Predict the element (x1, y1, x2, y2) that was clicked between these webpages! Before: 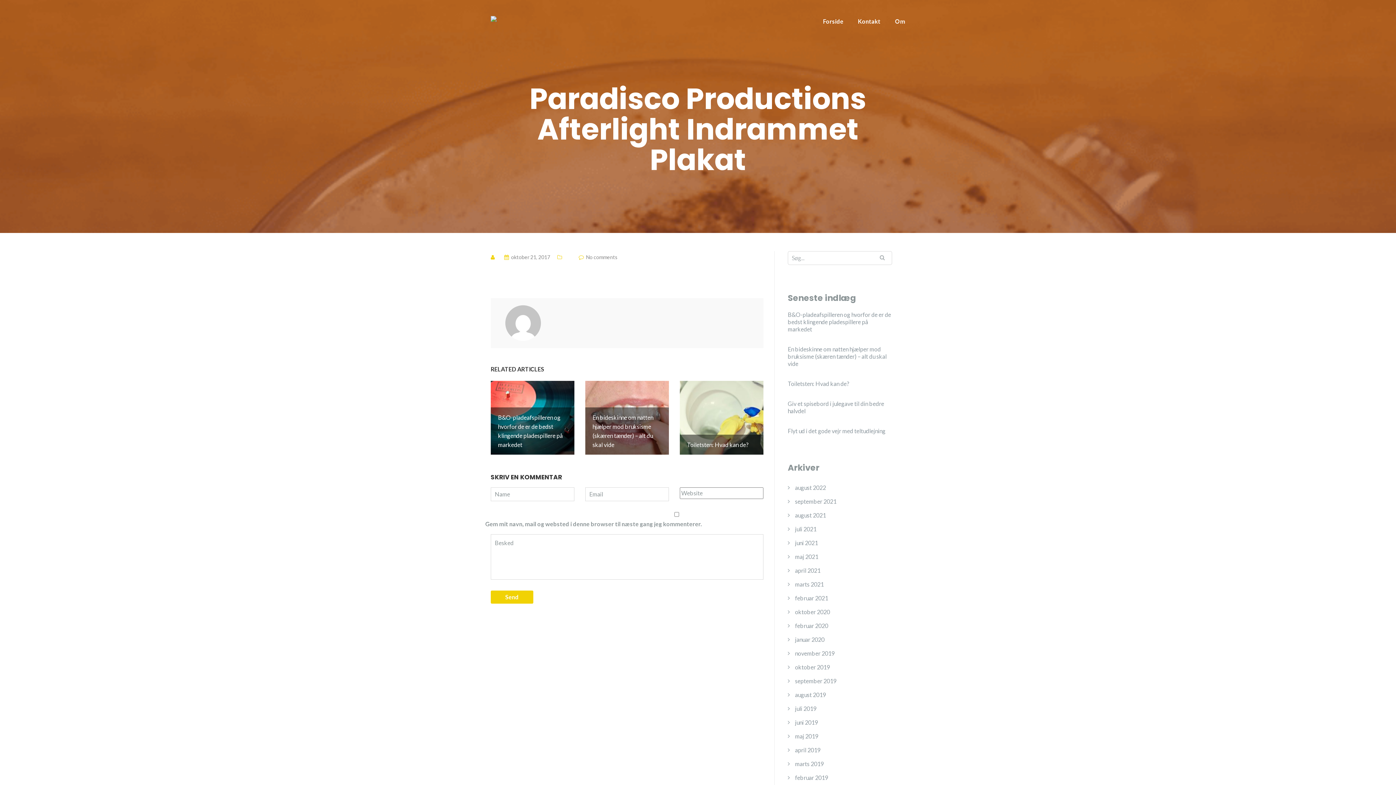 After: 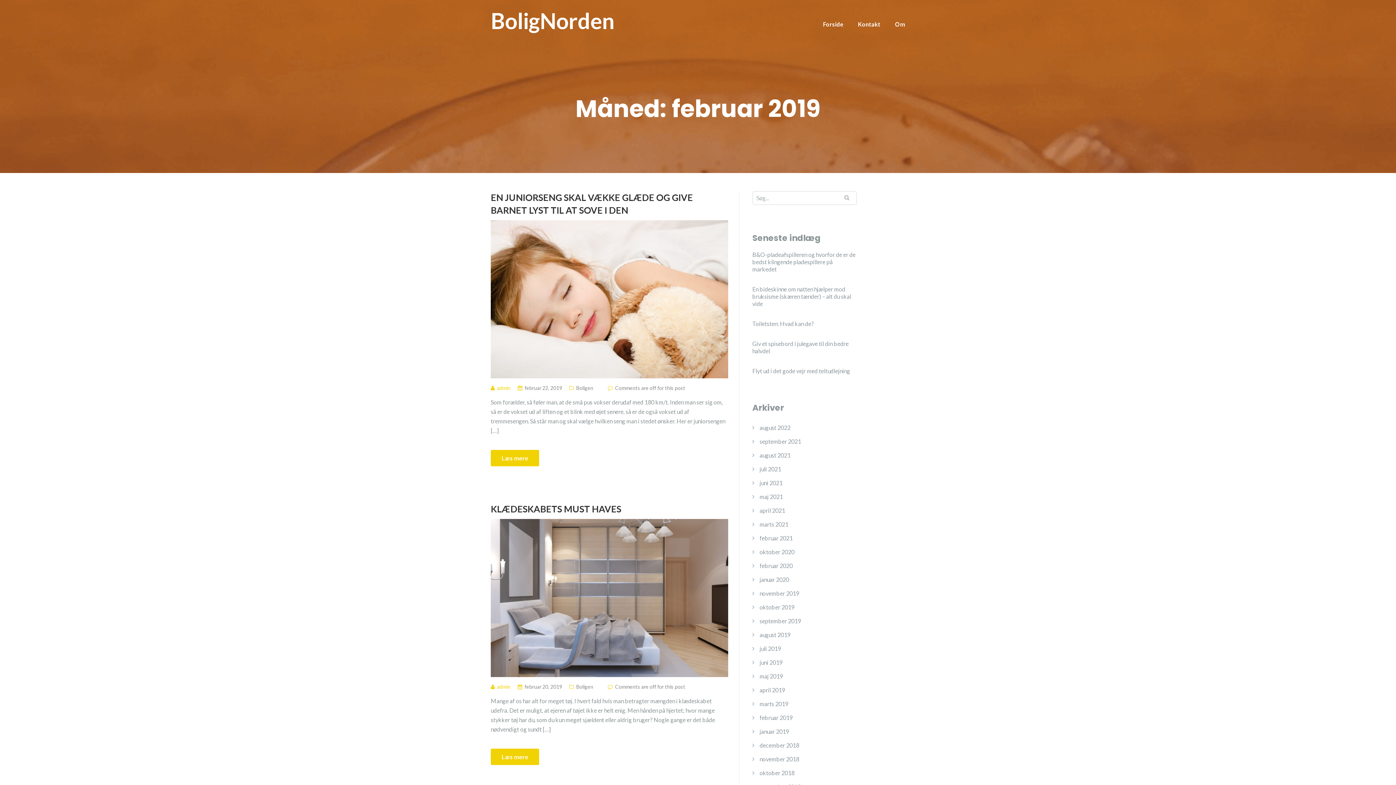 Action: label: februar 2019 bbox: (795, 771, 828, 785)